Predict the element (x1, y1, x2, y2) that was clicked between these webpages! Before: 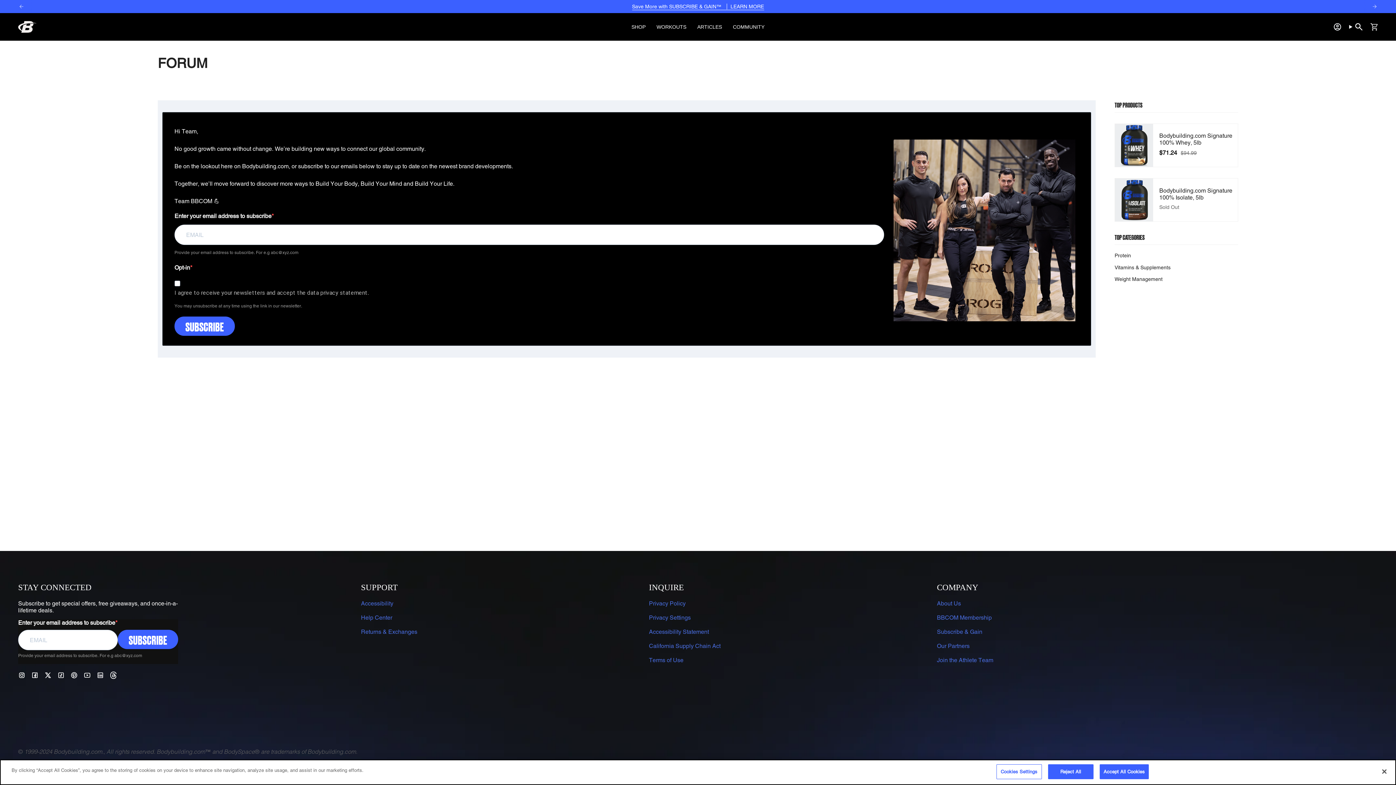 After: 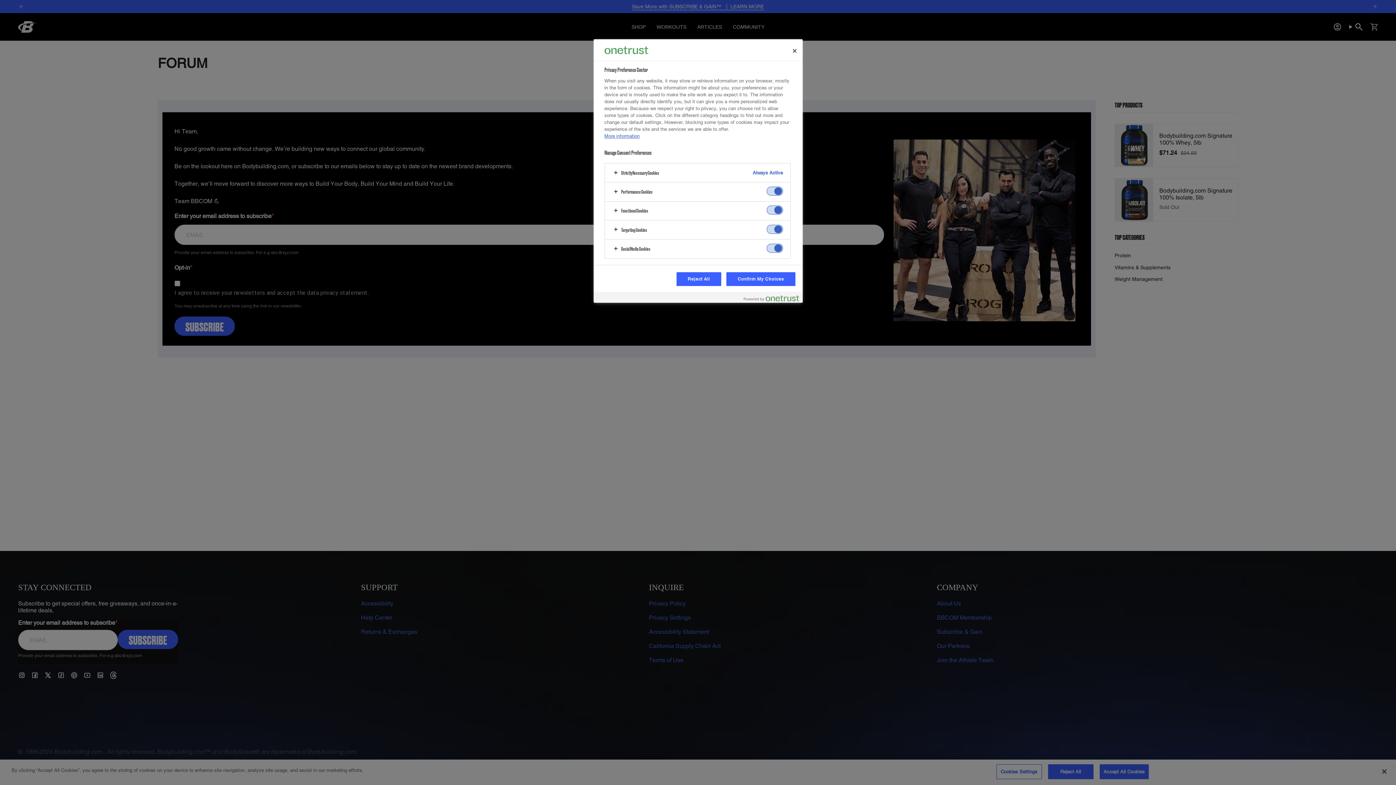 Action: bbox: (996, 764, 1042, 779) label: Cookies Settings